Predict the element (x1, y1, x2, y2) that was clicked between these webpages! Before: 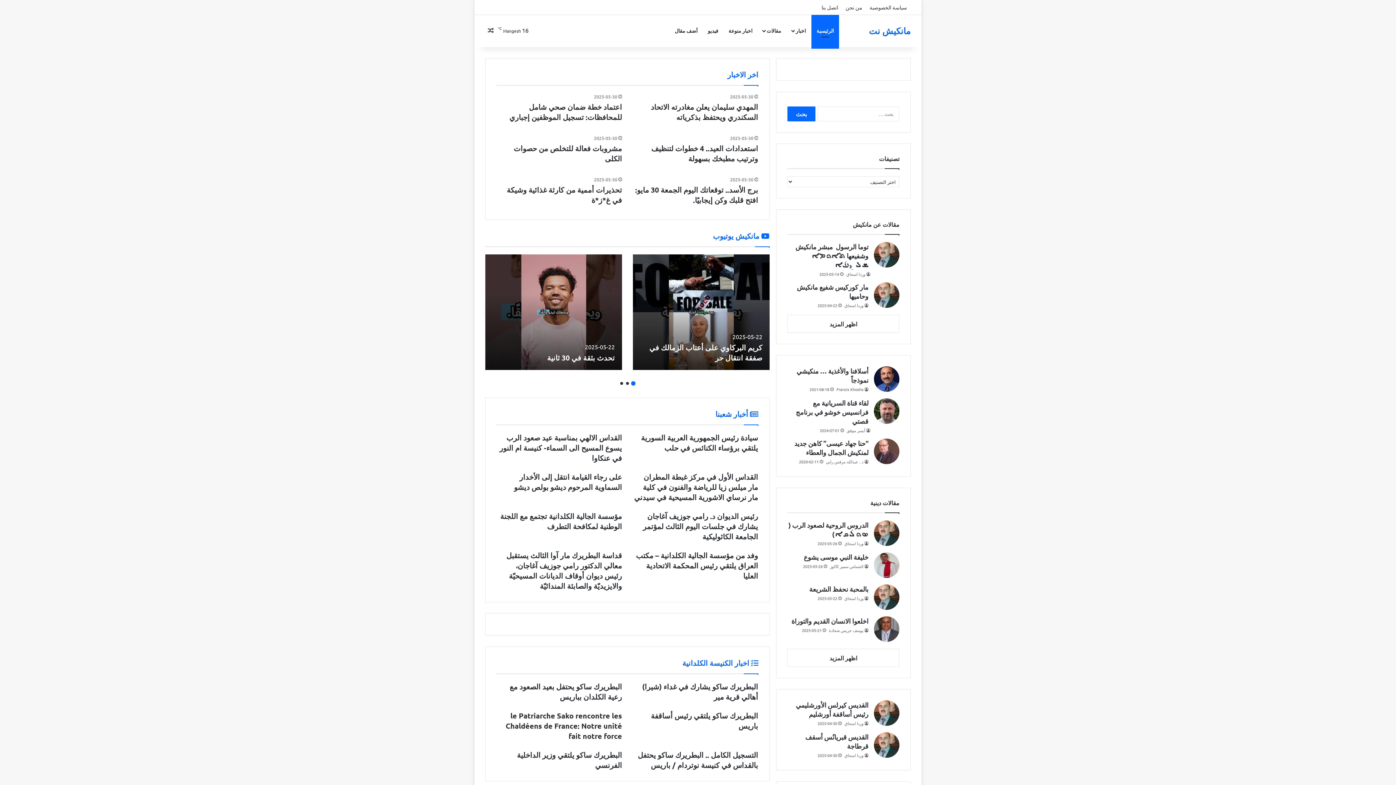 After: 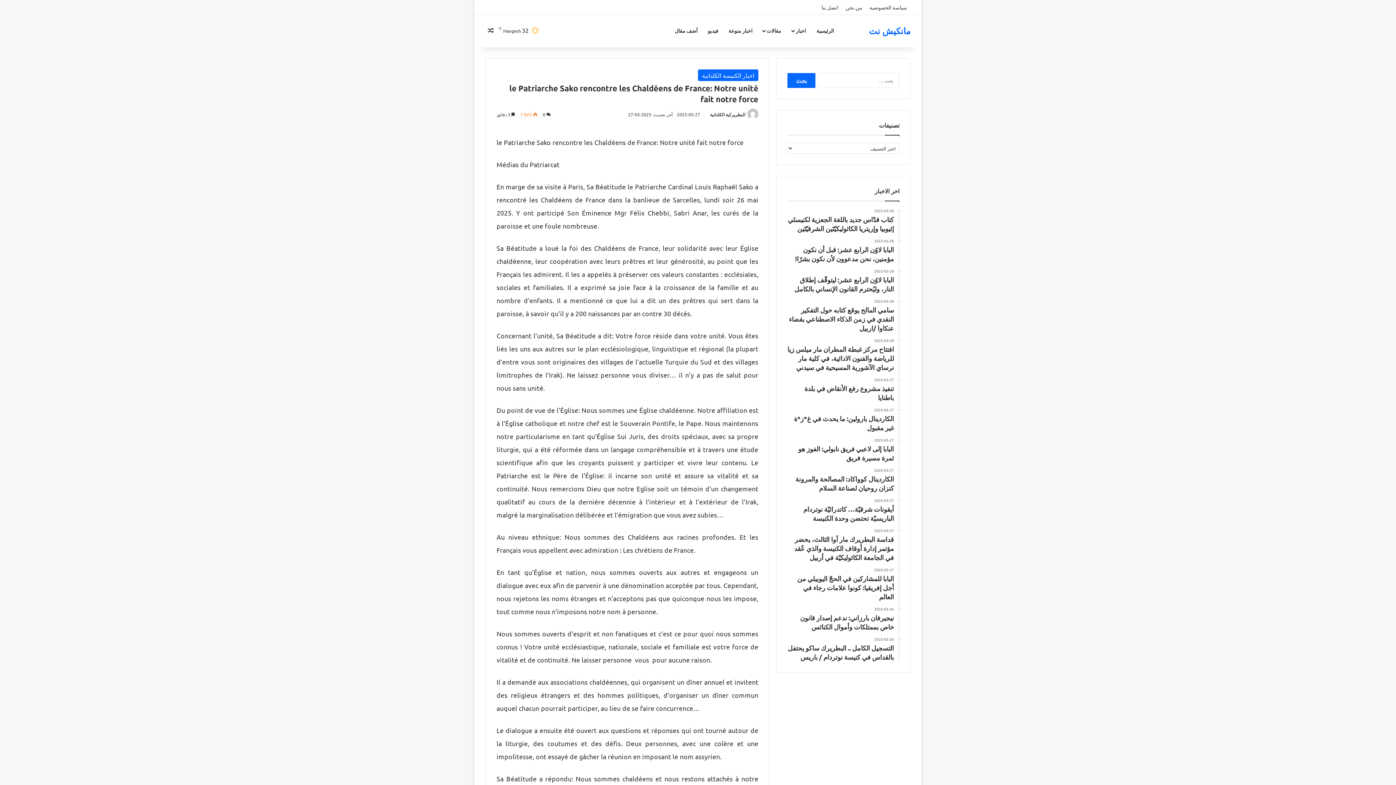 Action: label: le Patriarche Sako rencontre les Chaldéens de France: Notre unité fait notre force bbox: (505, 711, 622, 741)